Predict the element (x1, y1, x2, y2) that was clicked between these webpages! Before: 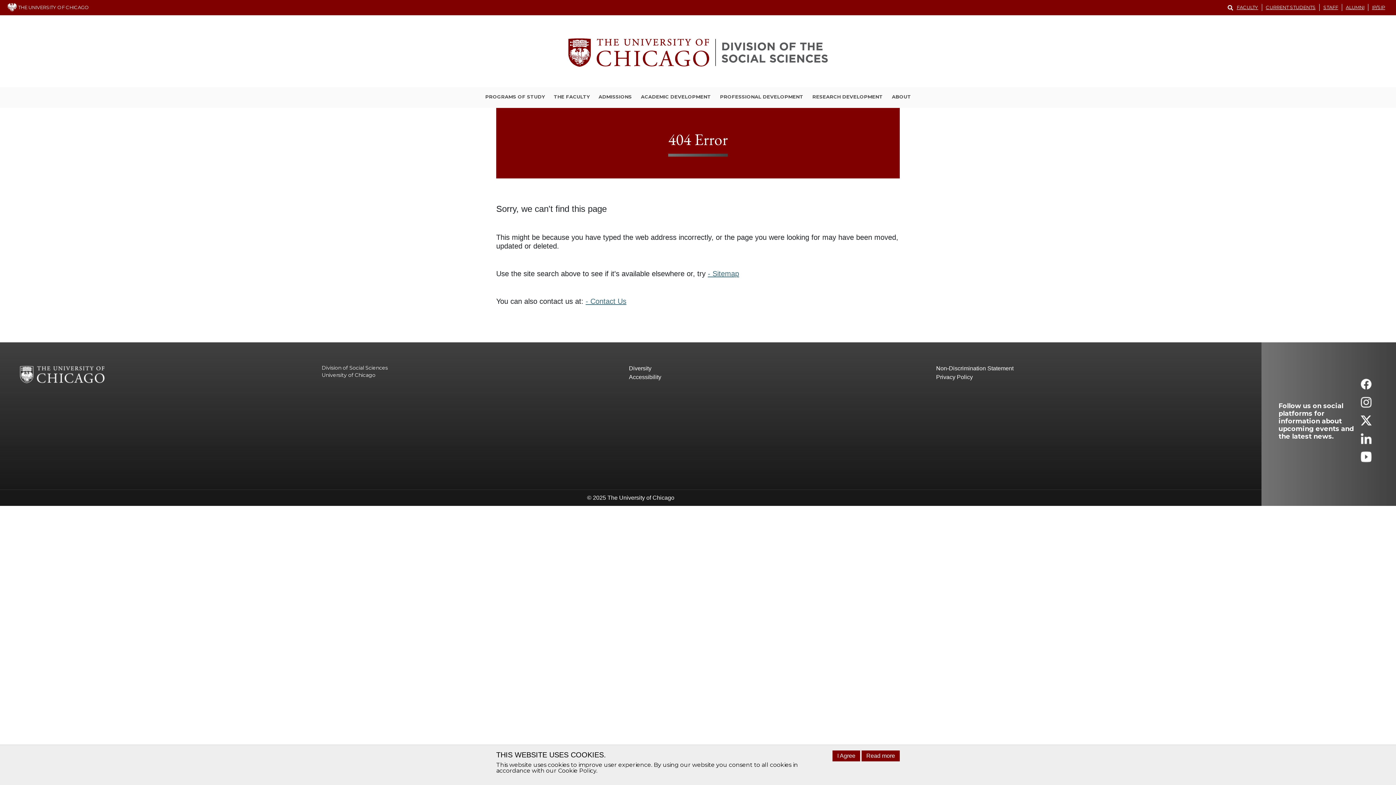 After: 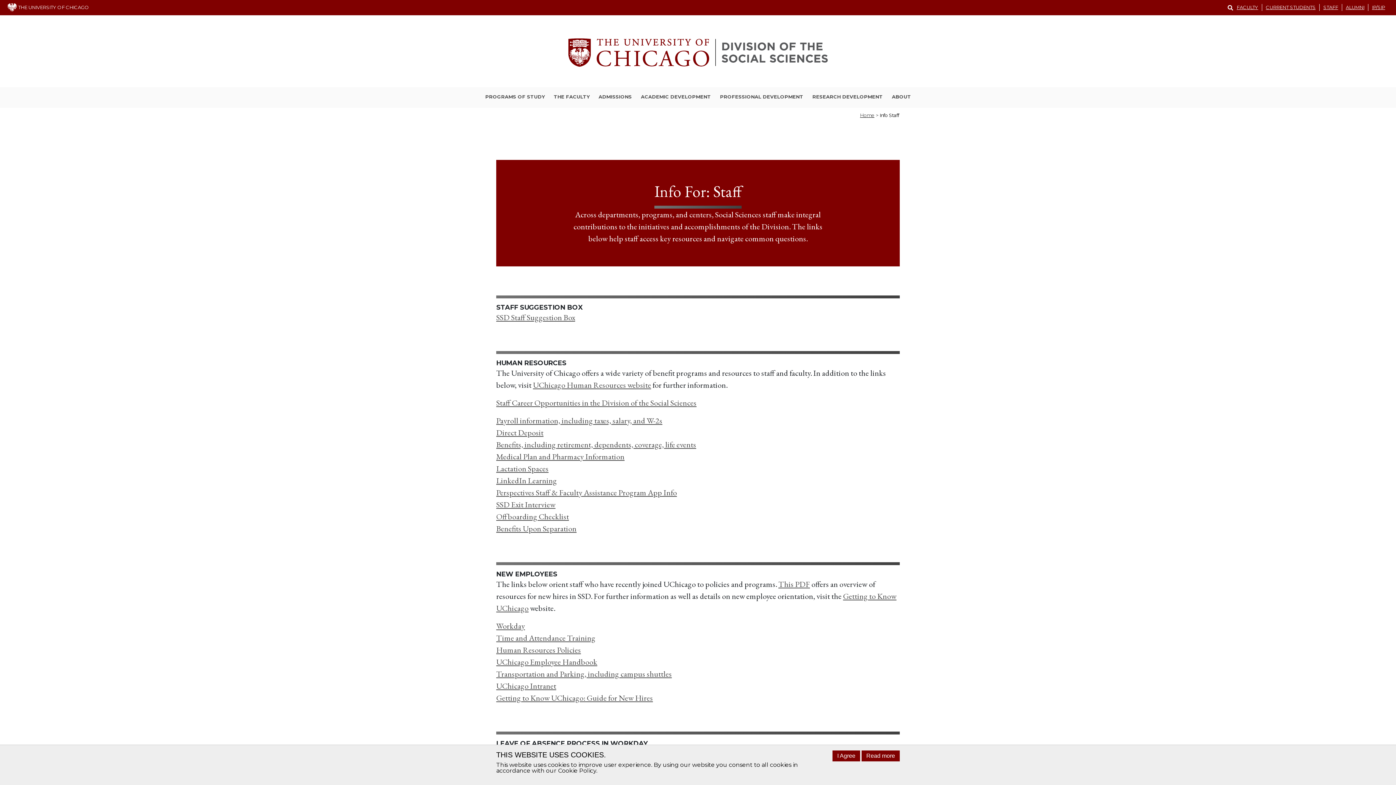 Action: label: STAFF bbox: (1320, 4, 1342, 10)